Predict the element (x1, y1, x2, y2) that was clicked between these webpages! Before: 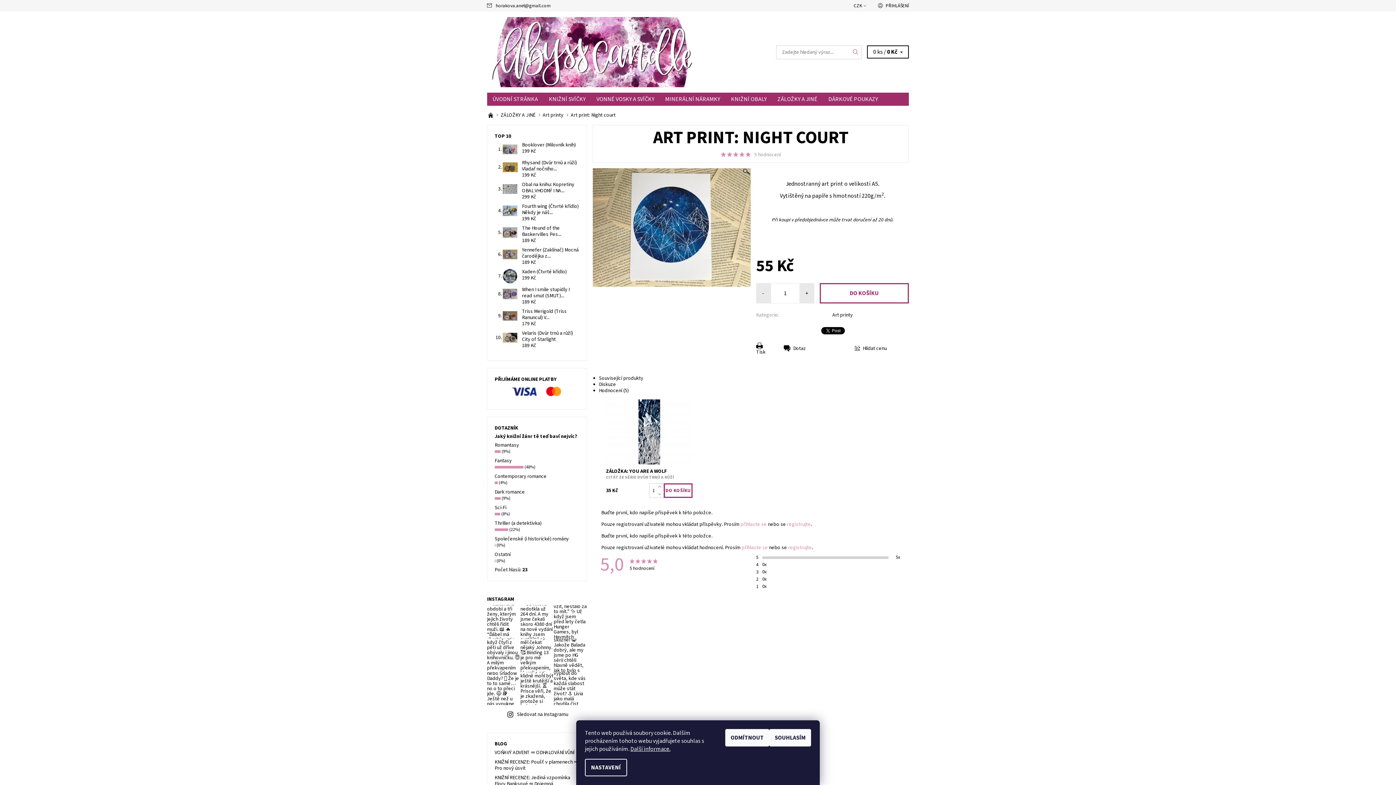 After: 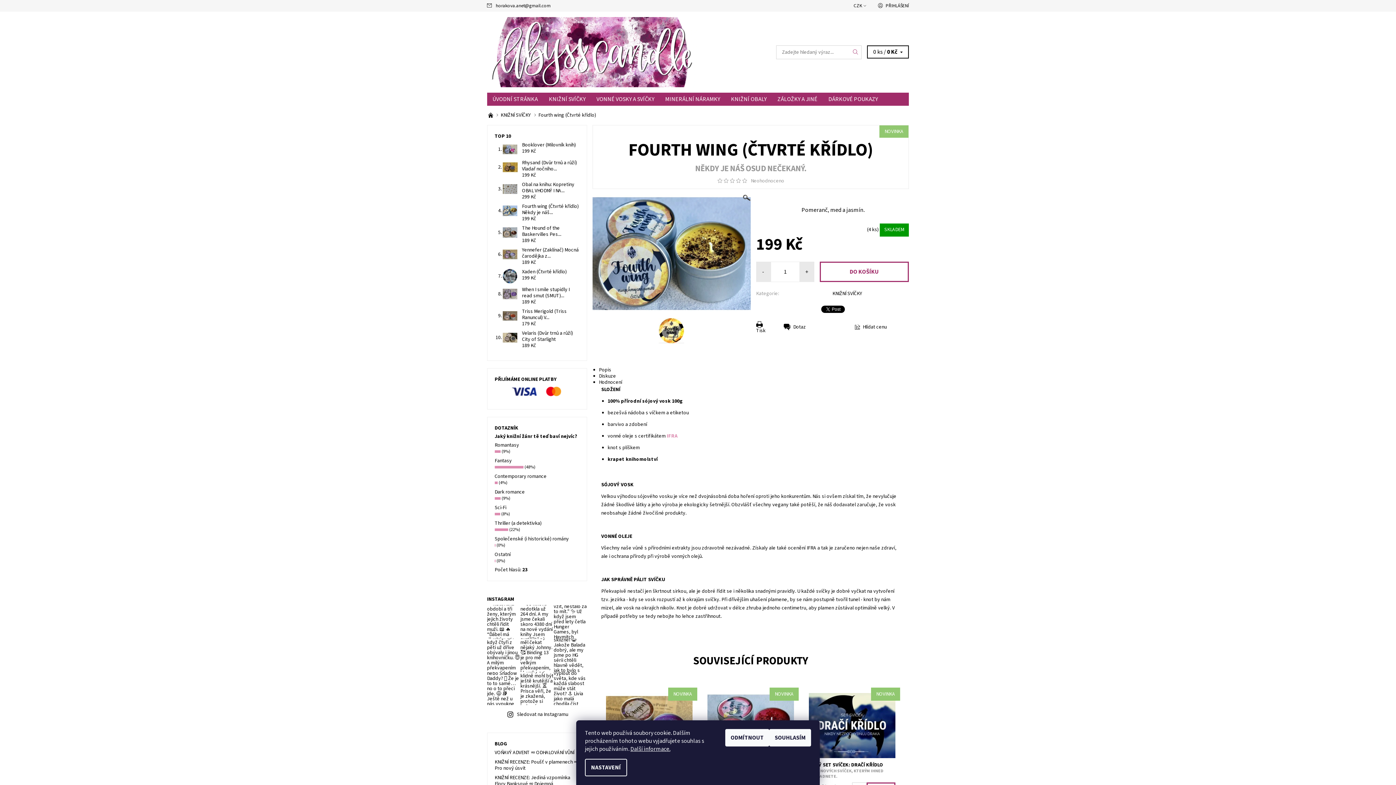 Action: bbox: (522, 203, 578, 216) label: Fourth wing (Čtvrté křídlo) Někdy je náš...